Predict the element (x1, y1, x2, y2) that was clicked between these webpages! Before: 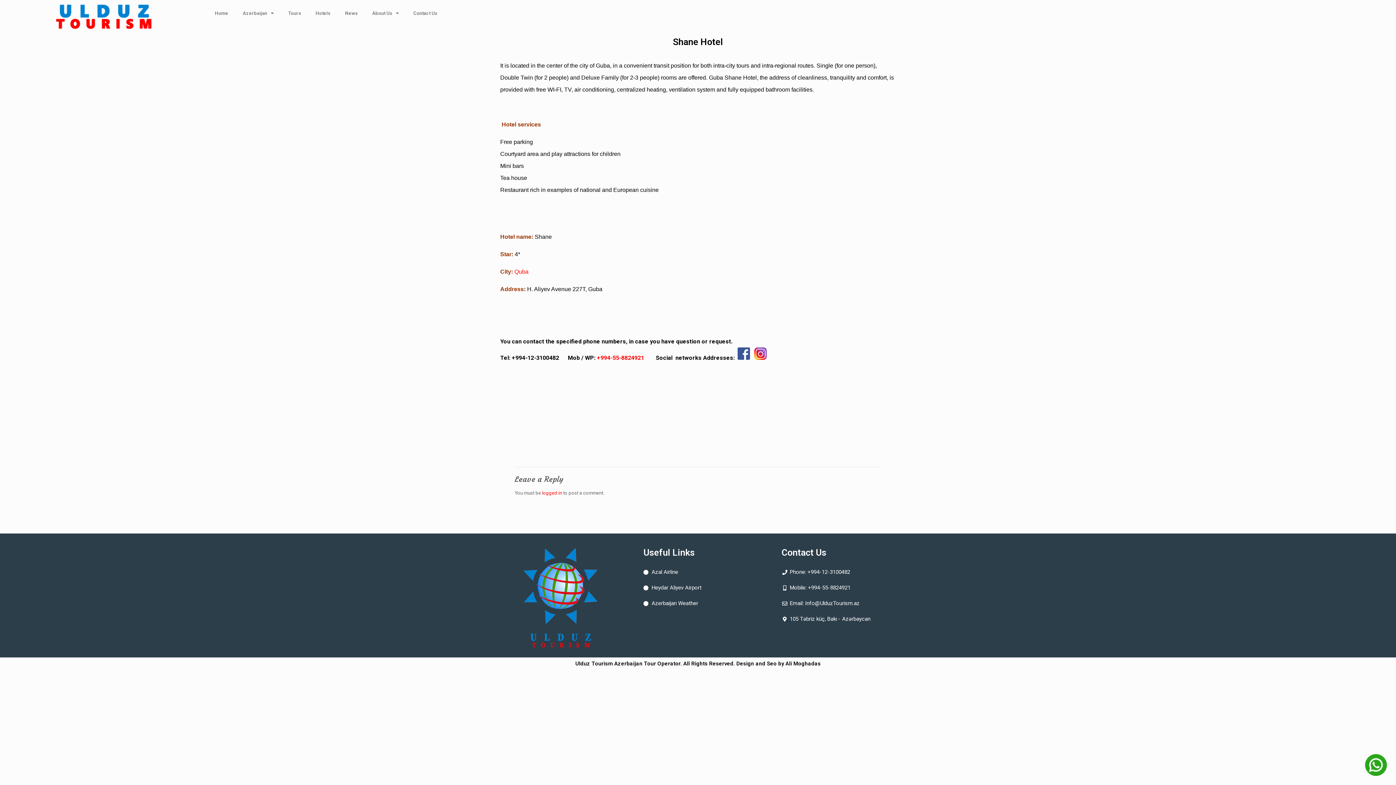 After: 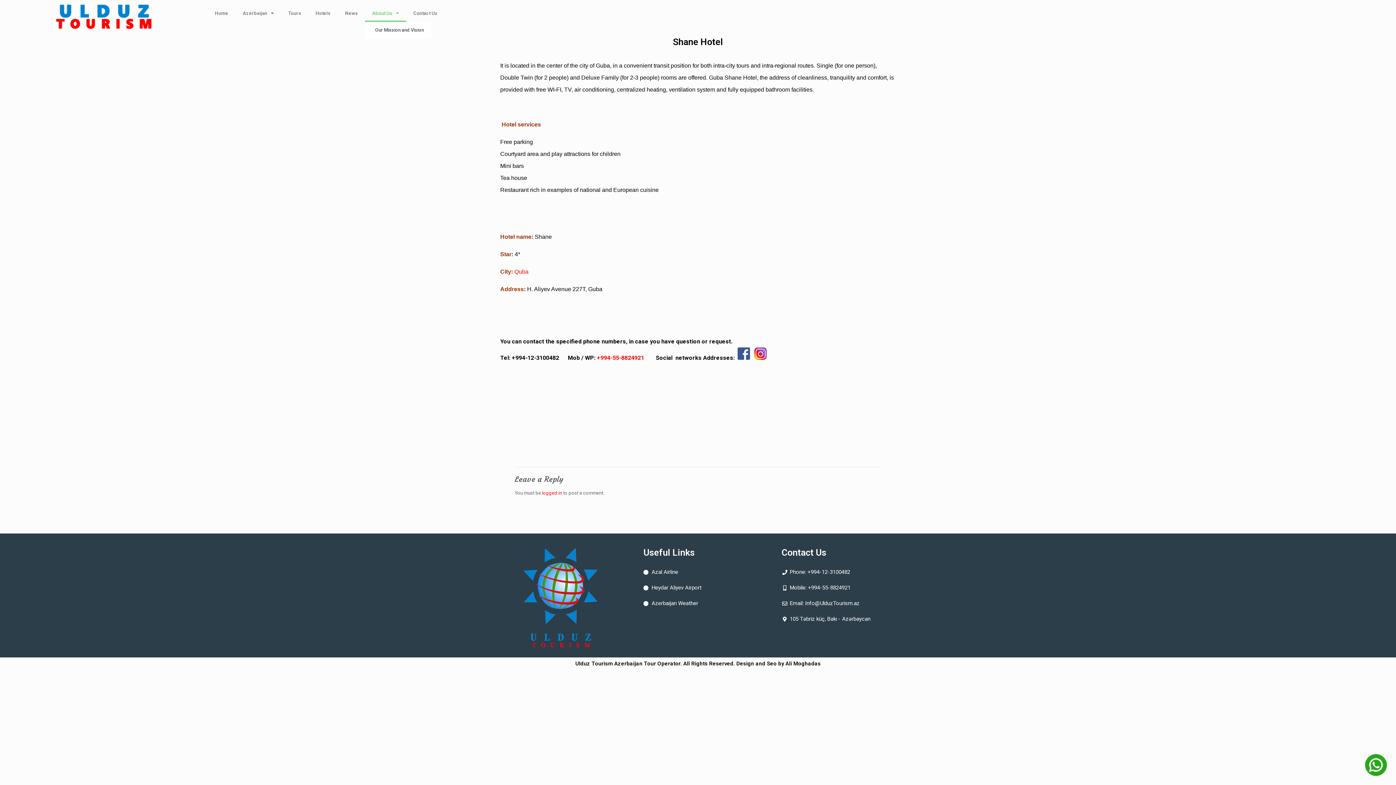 Action: label: About Us bbox: (365, 4, 406, 21)